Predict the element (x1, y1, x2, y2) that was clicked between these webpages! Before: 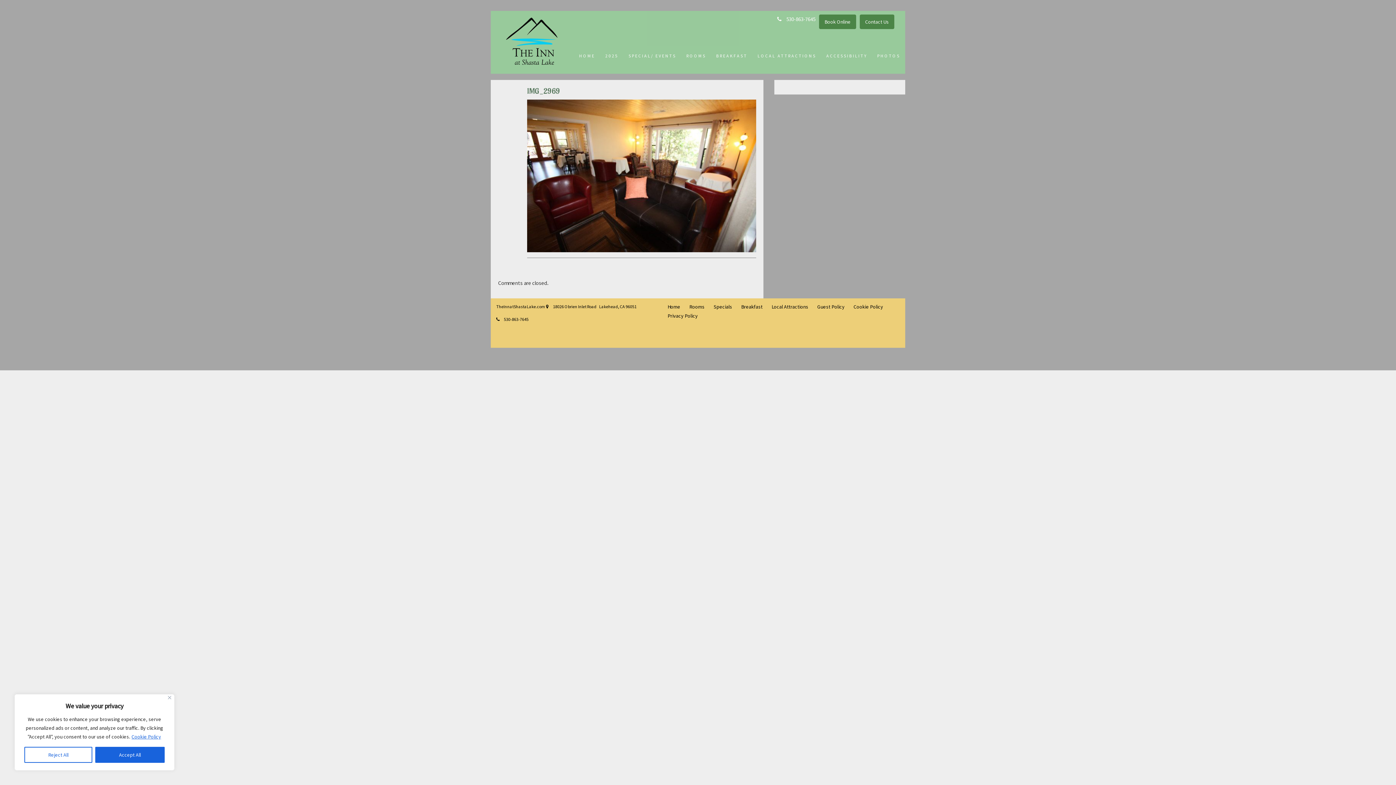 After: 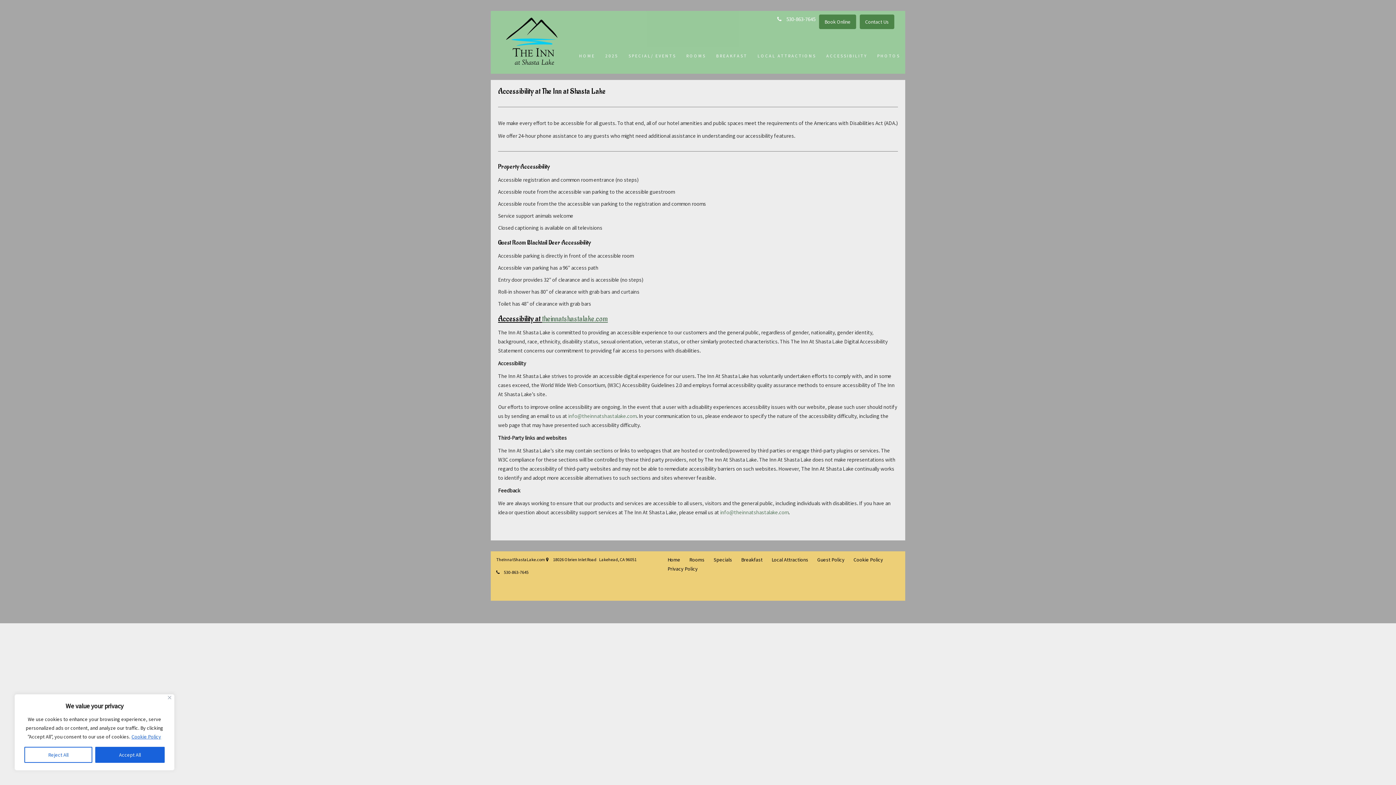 Action: label: ACCESSIBILITY bbox: (821, 45, 872, 73)